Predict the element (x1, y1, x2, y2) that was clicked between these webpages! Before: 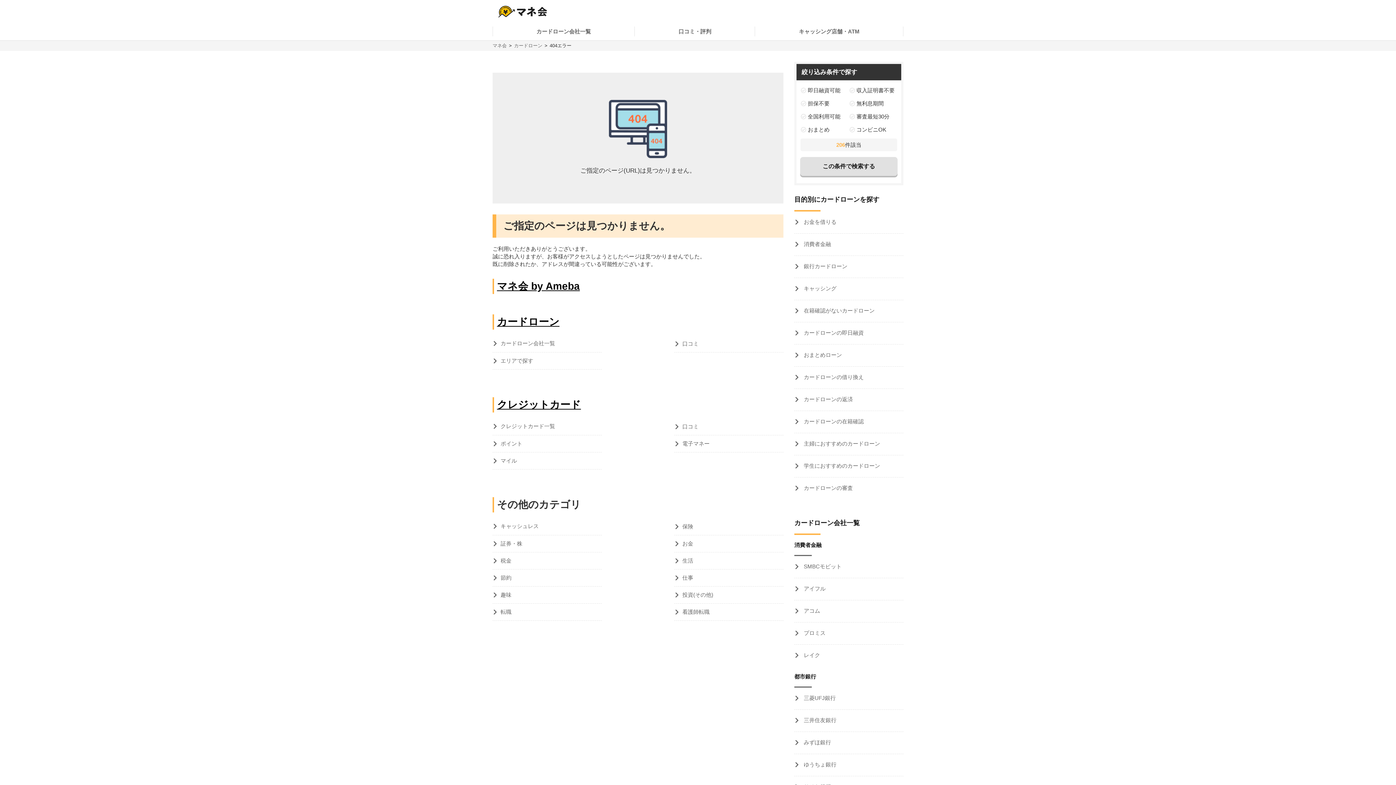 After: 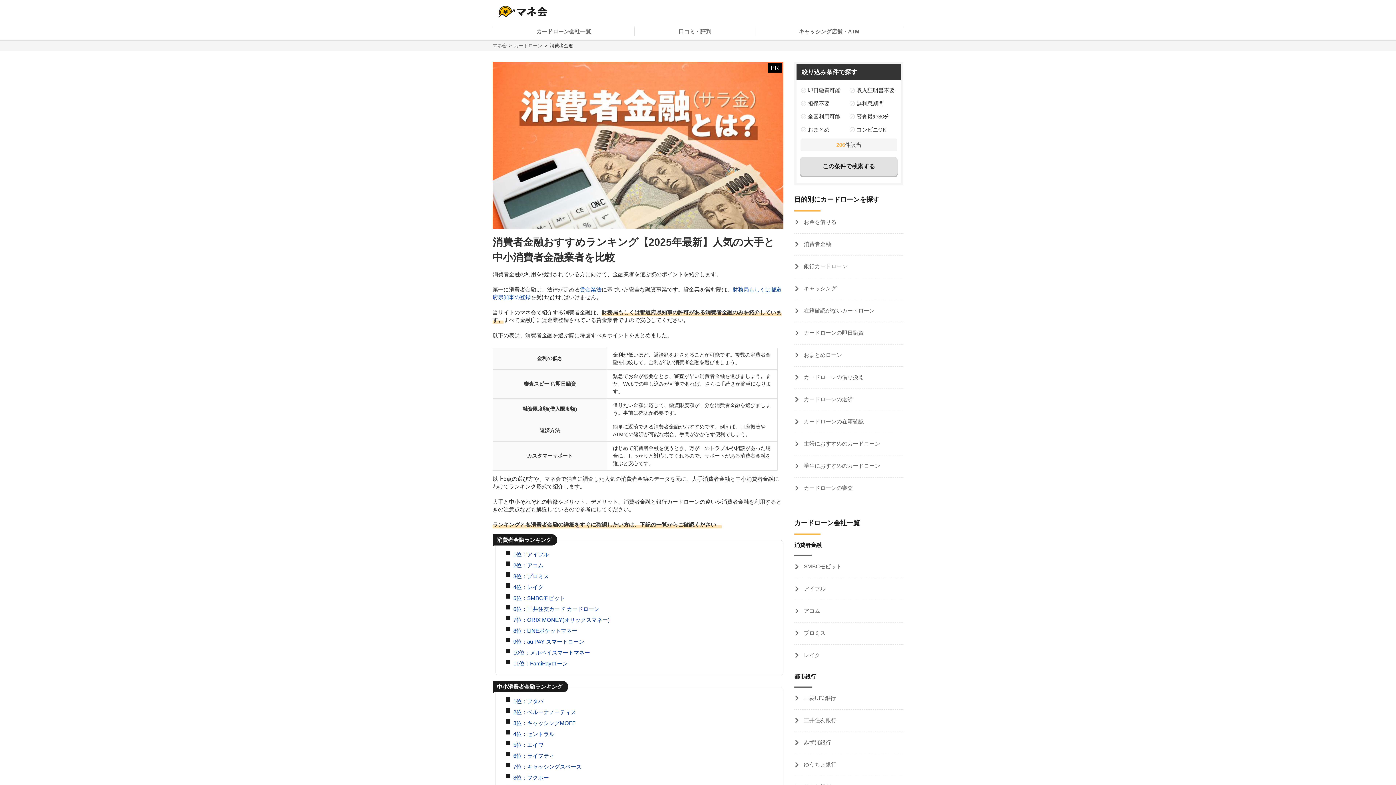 Action: bbox: (794, 233, 903, 255) label:  消費者金融